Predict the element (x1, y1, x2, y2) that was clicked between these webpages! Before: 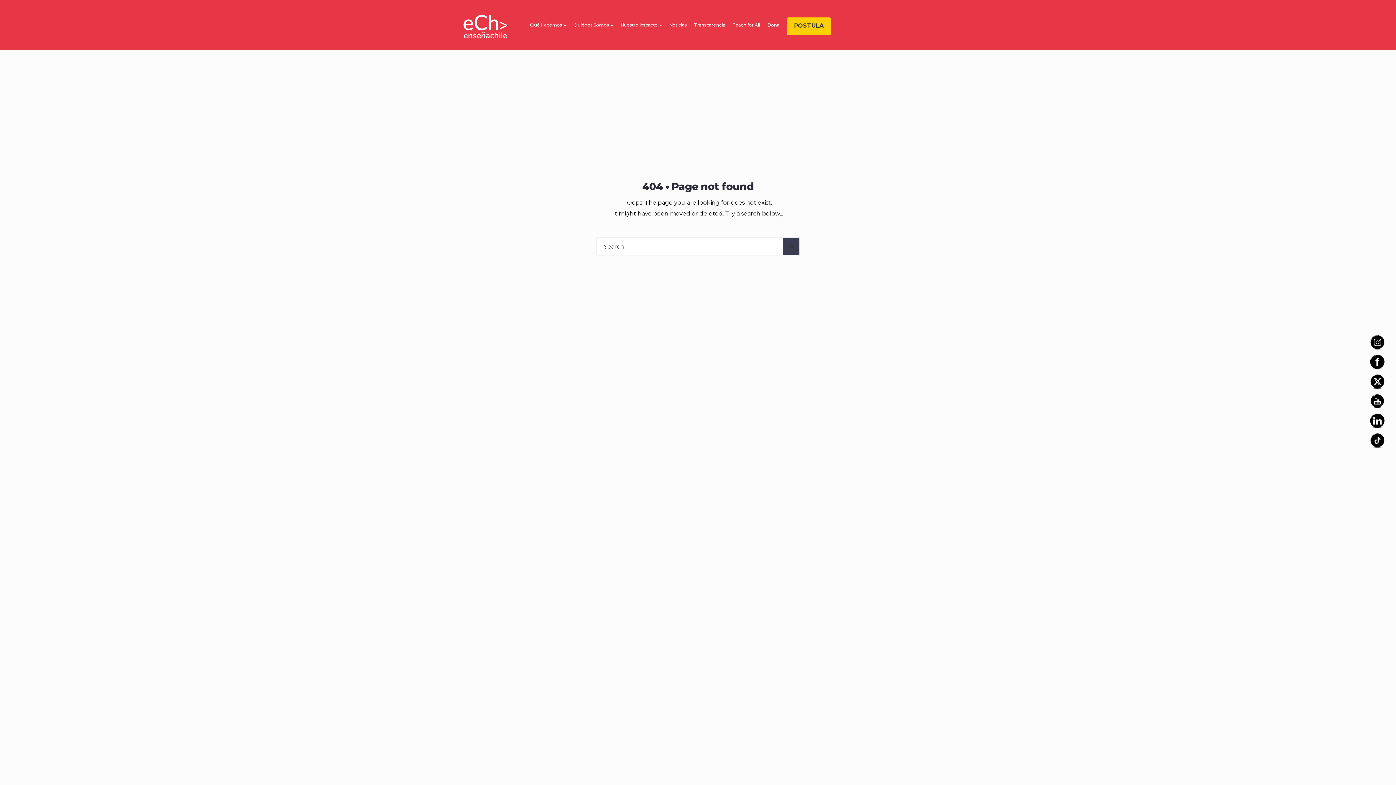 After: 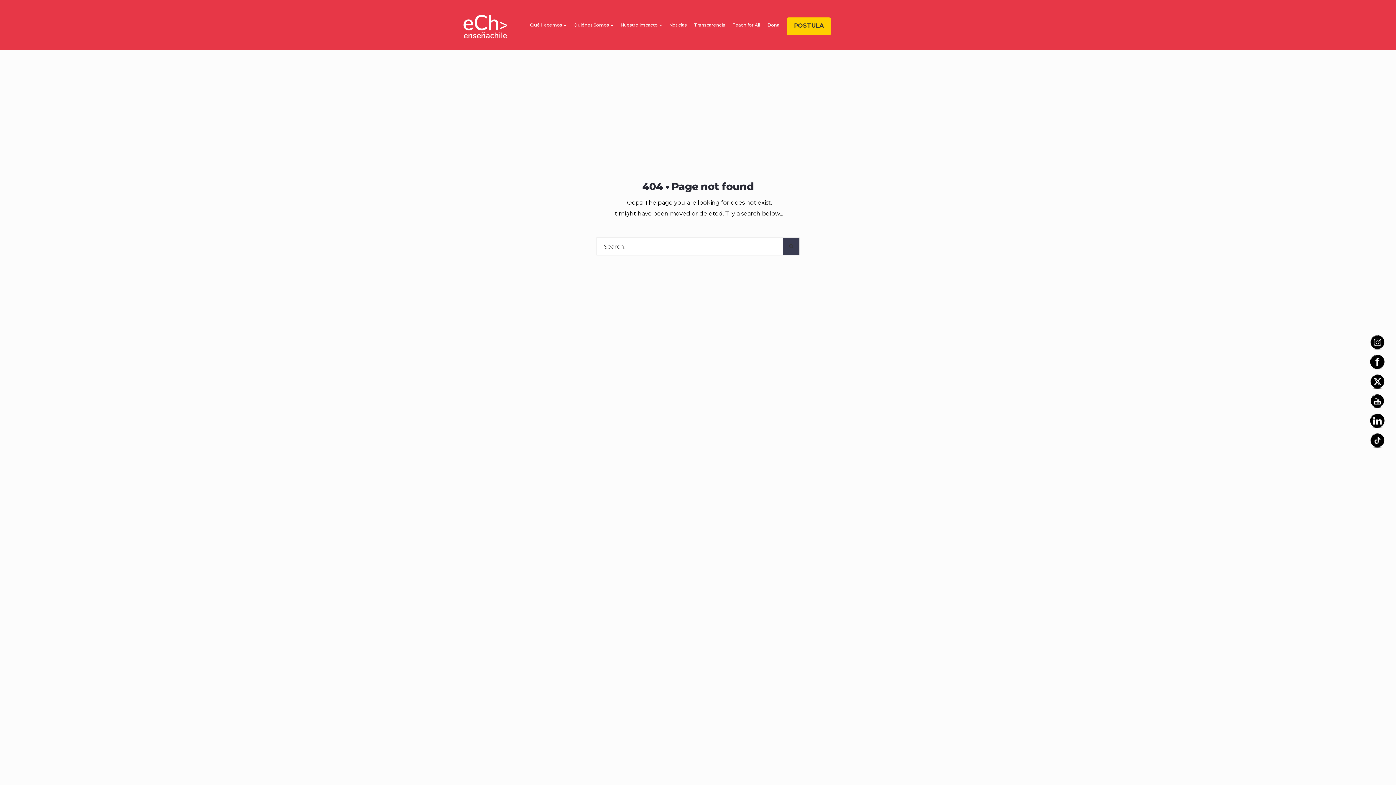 Action: bbox: (1370, 355, 1385, 369)